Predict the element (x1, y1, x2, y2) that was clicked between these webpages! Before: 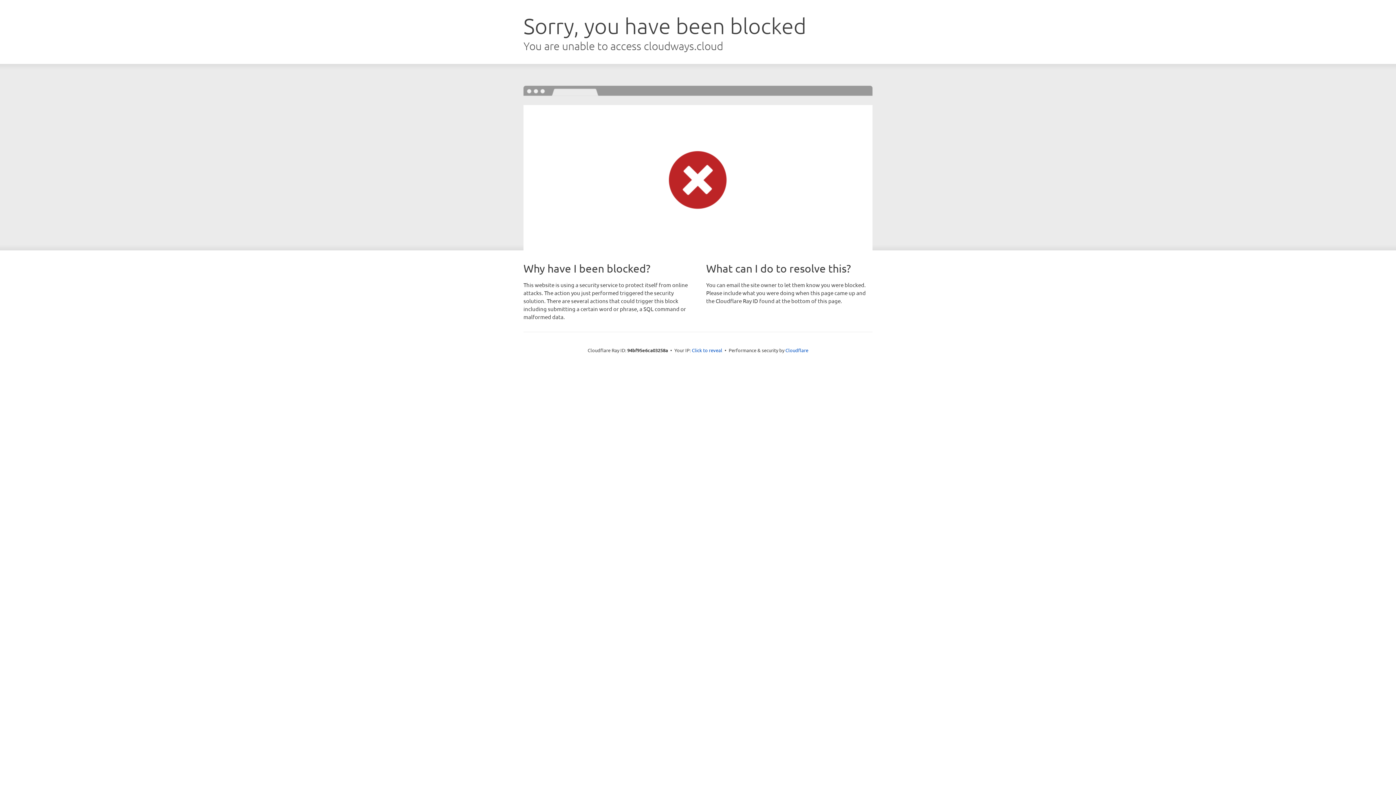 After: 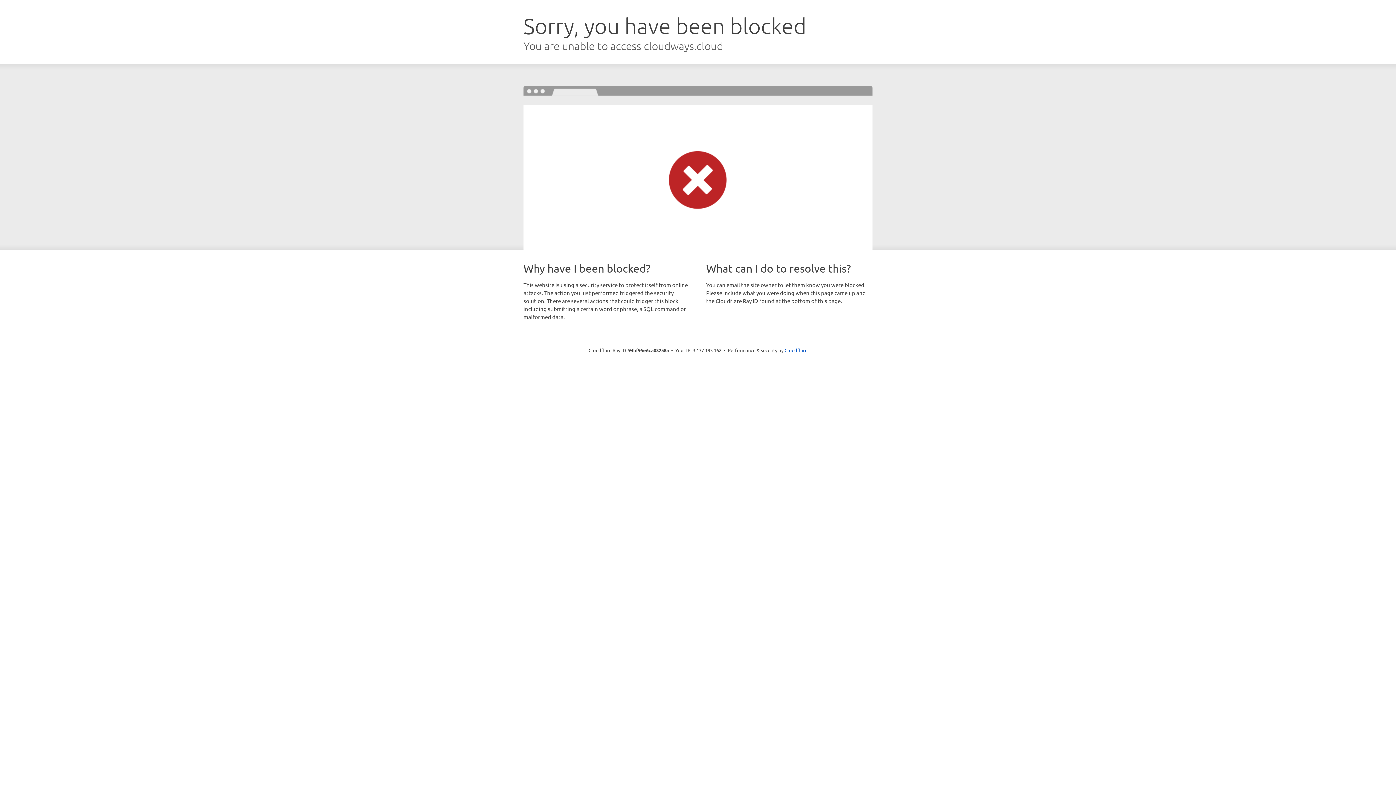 Action: label: Click to reveal bbox: (692, 346, 722, 353)